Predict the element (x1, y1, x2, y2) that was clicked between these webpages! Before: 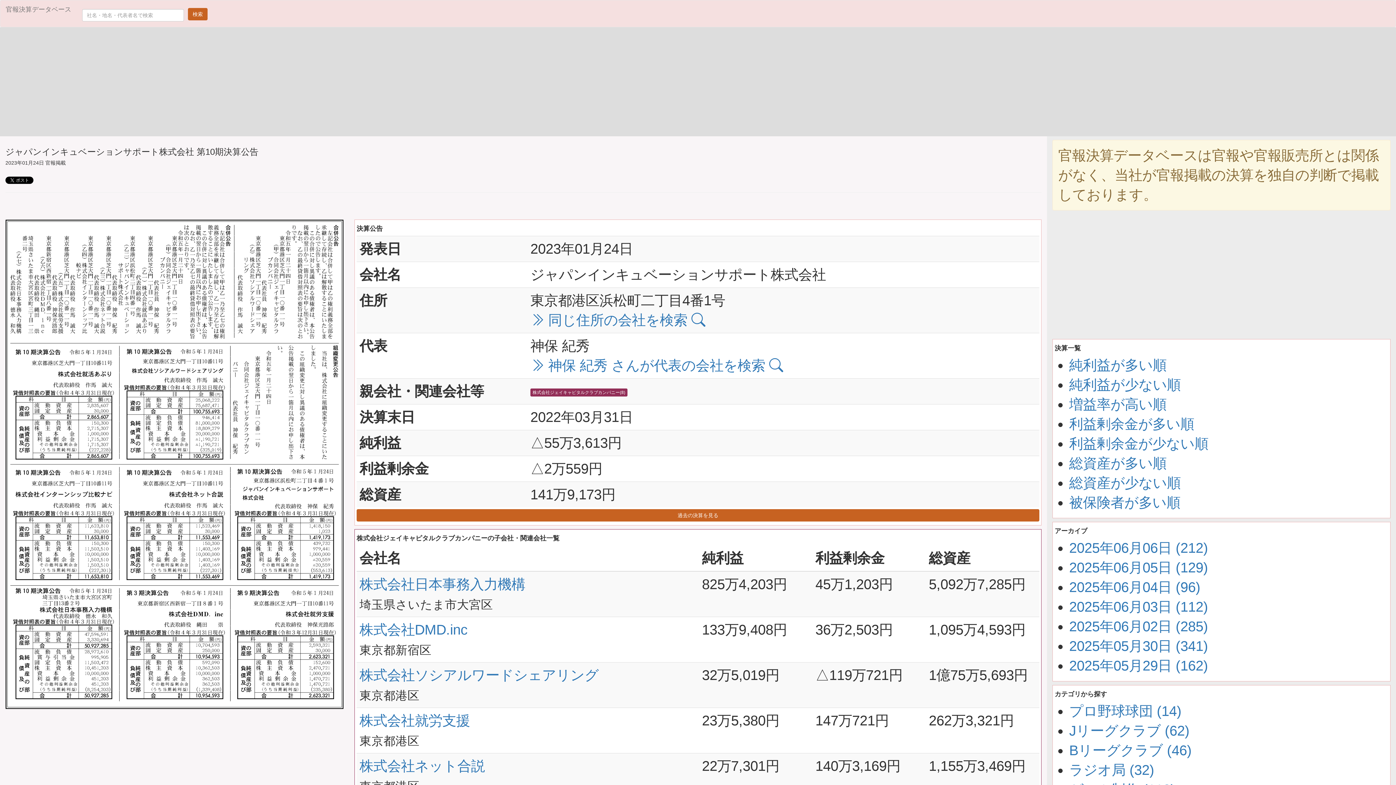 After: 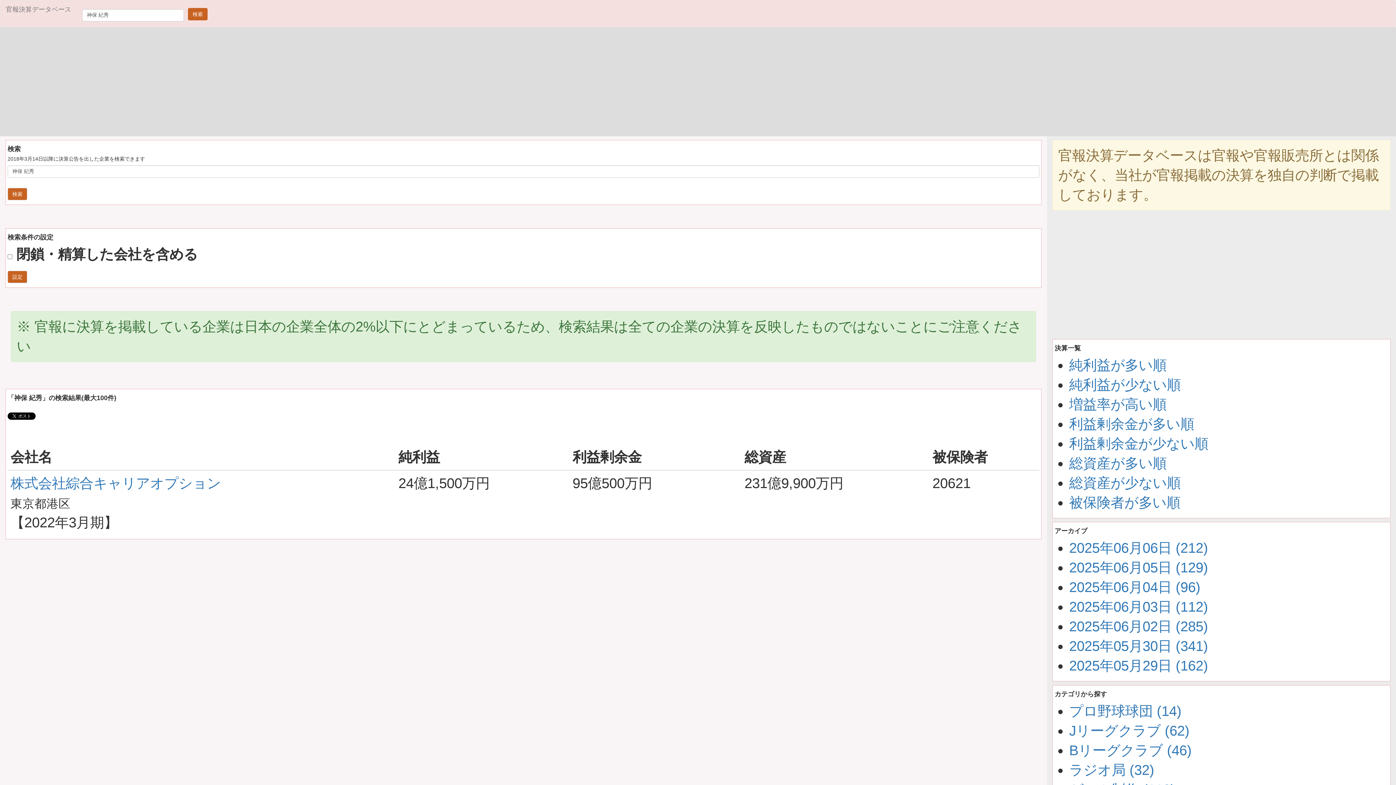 Action: label:  神保 紀秀 さんが代表の会社を検索  bbox: (530, 357, 783, 373)